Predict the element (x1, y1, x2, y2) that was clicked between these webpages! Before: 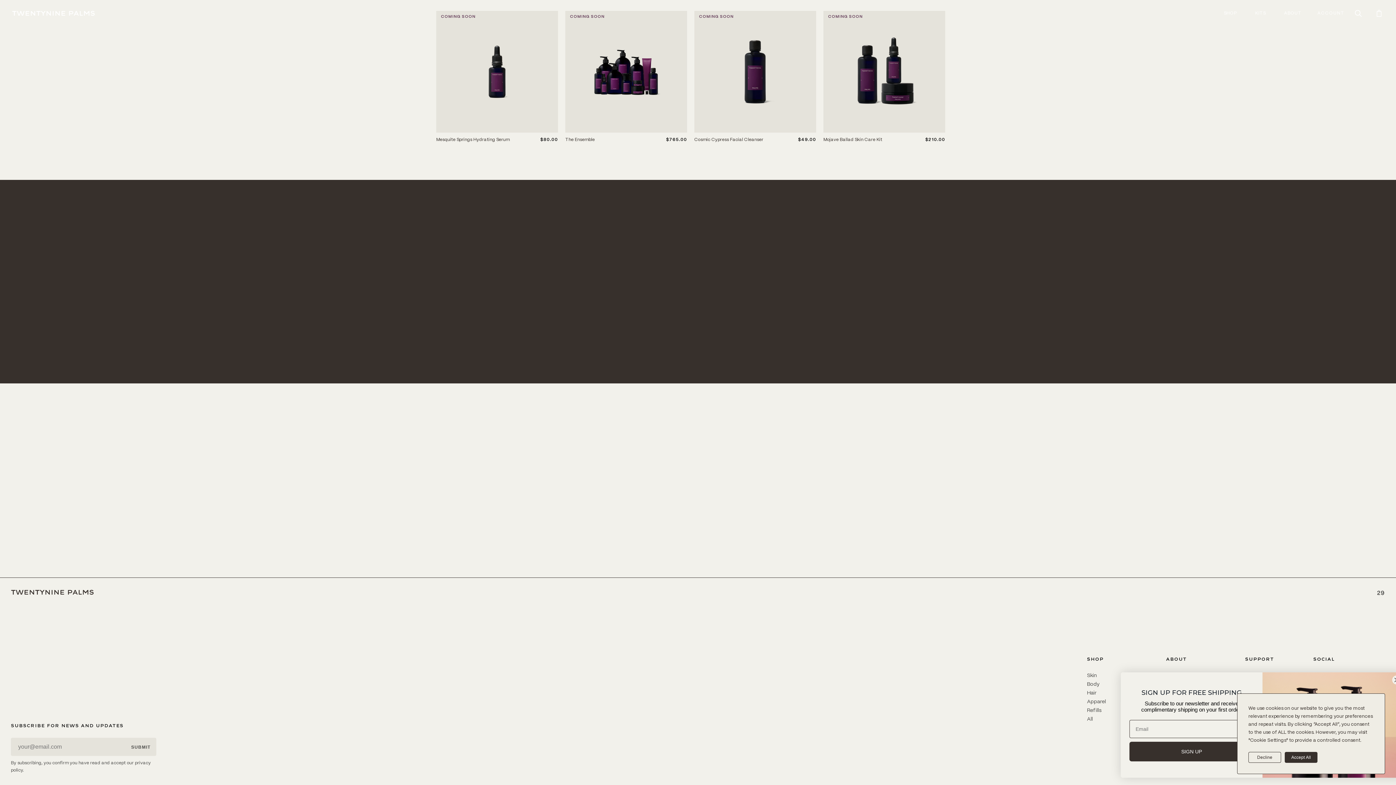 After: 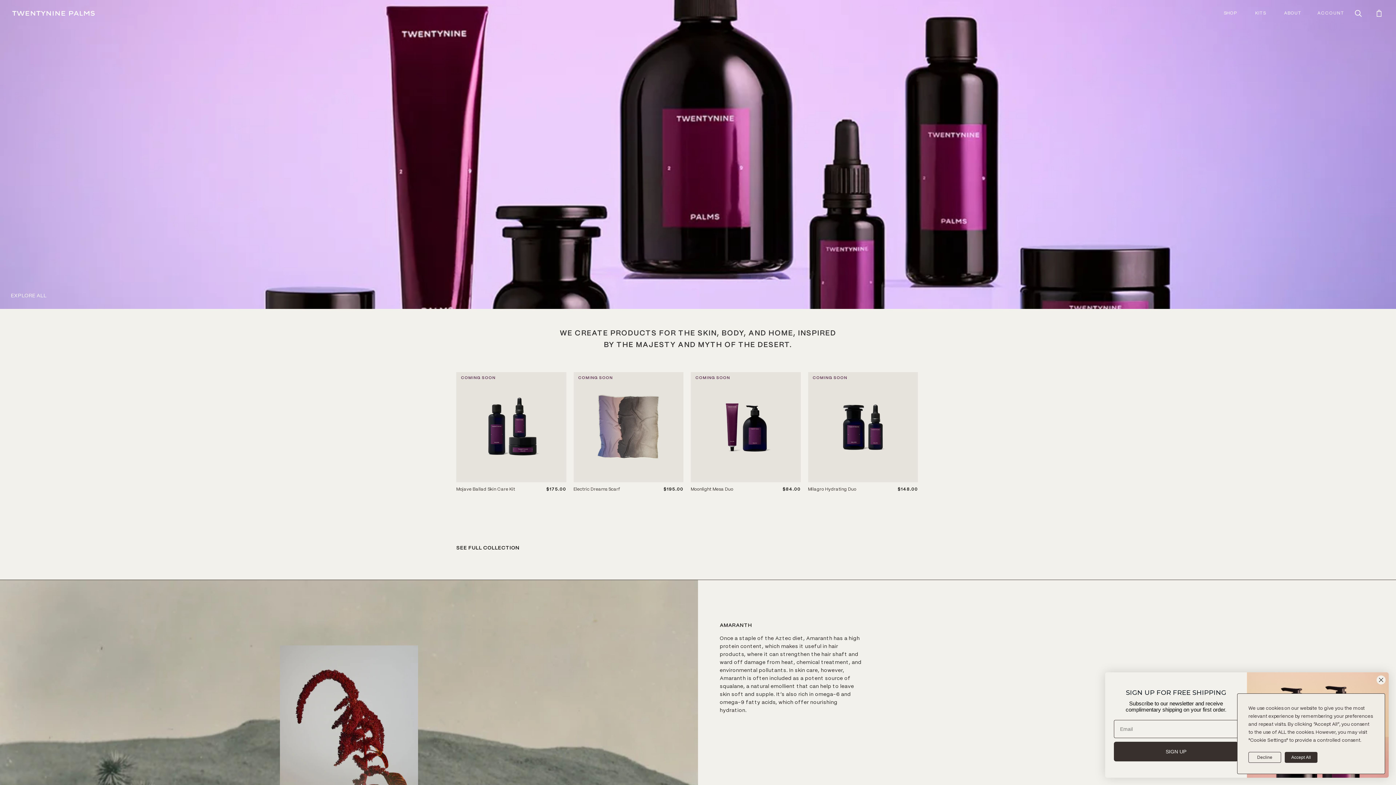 Action: bbox: (10, 589, 93, 597)